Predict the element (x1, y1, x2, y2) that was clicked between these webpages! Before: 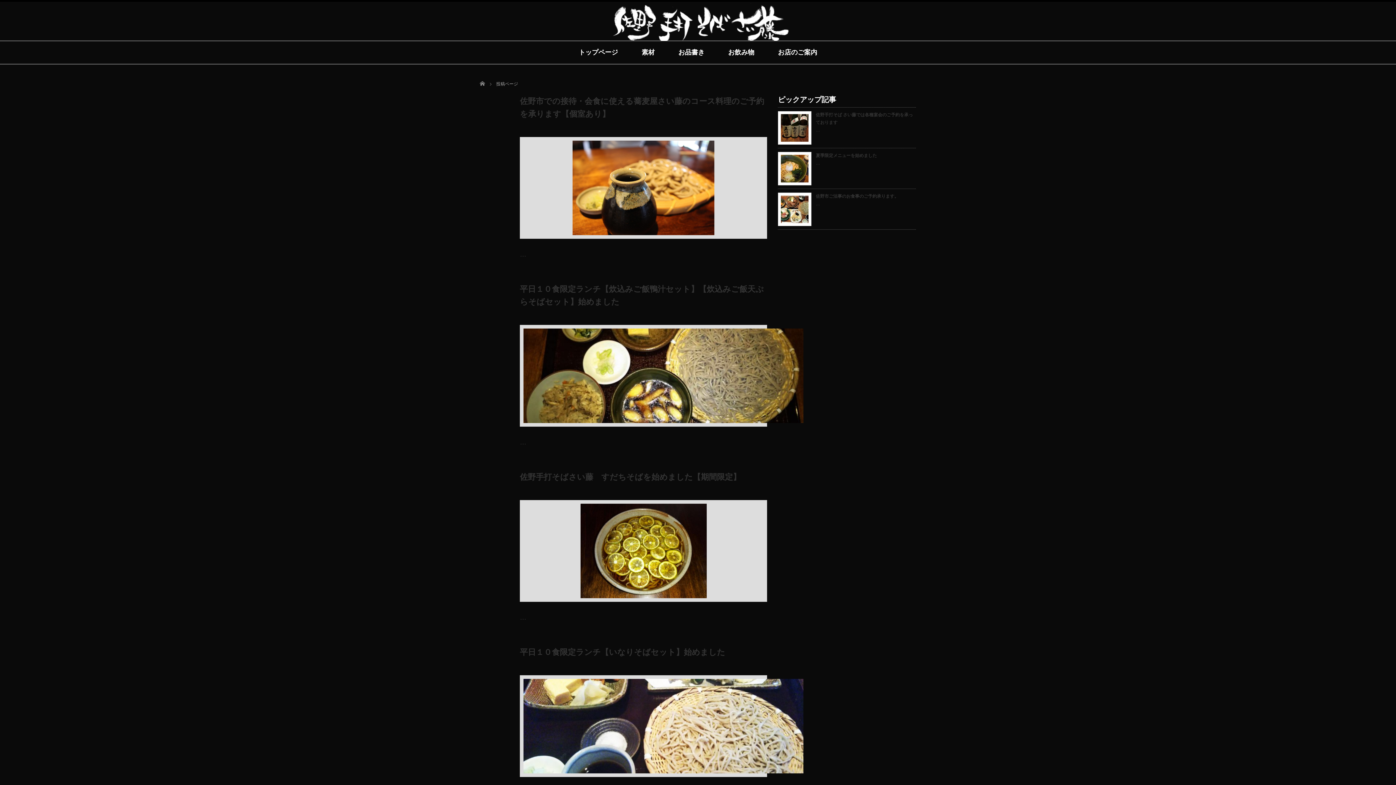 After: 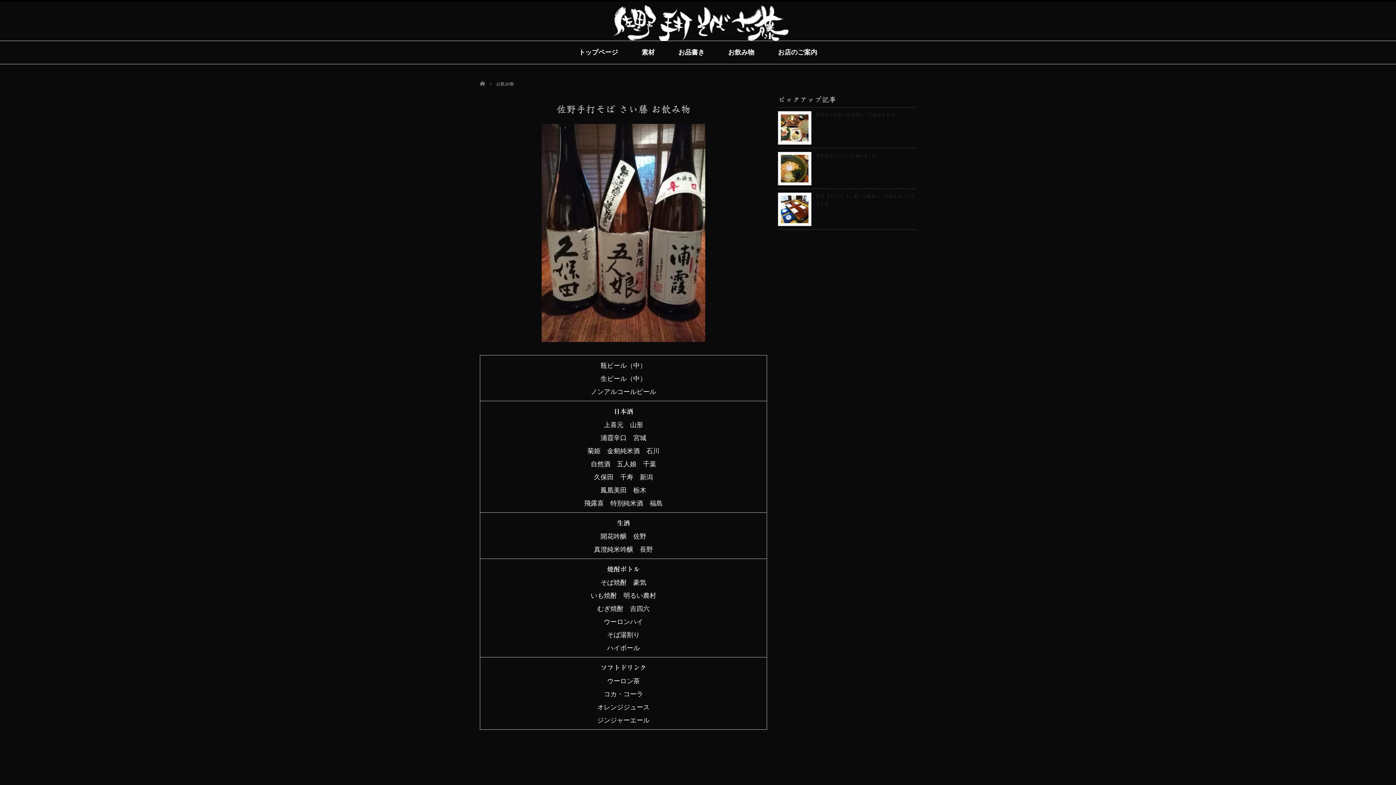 Action: bbox: (728, 41, 754, 64) label: お飲み物